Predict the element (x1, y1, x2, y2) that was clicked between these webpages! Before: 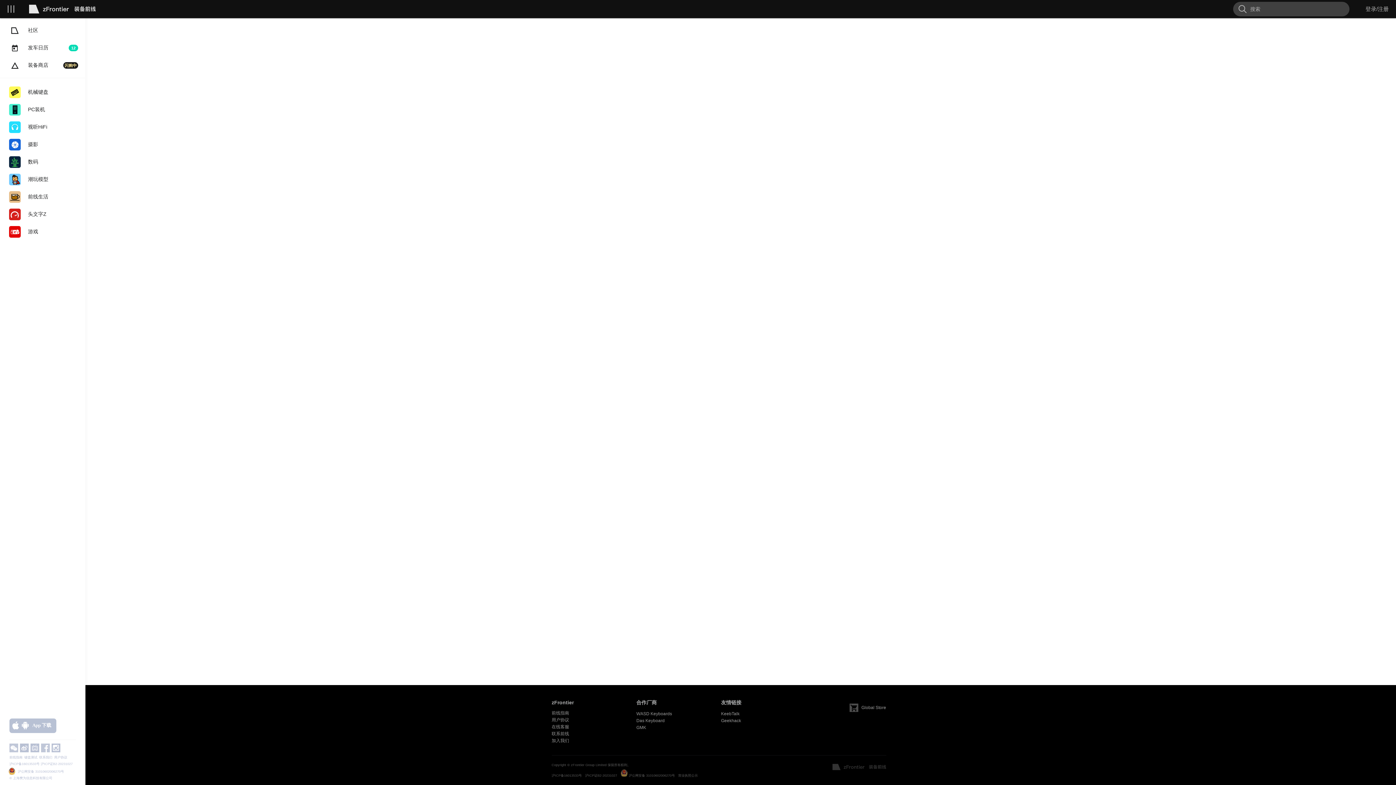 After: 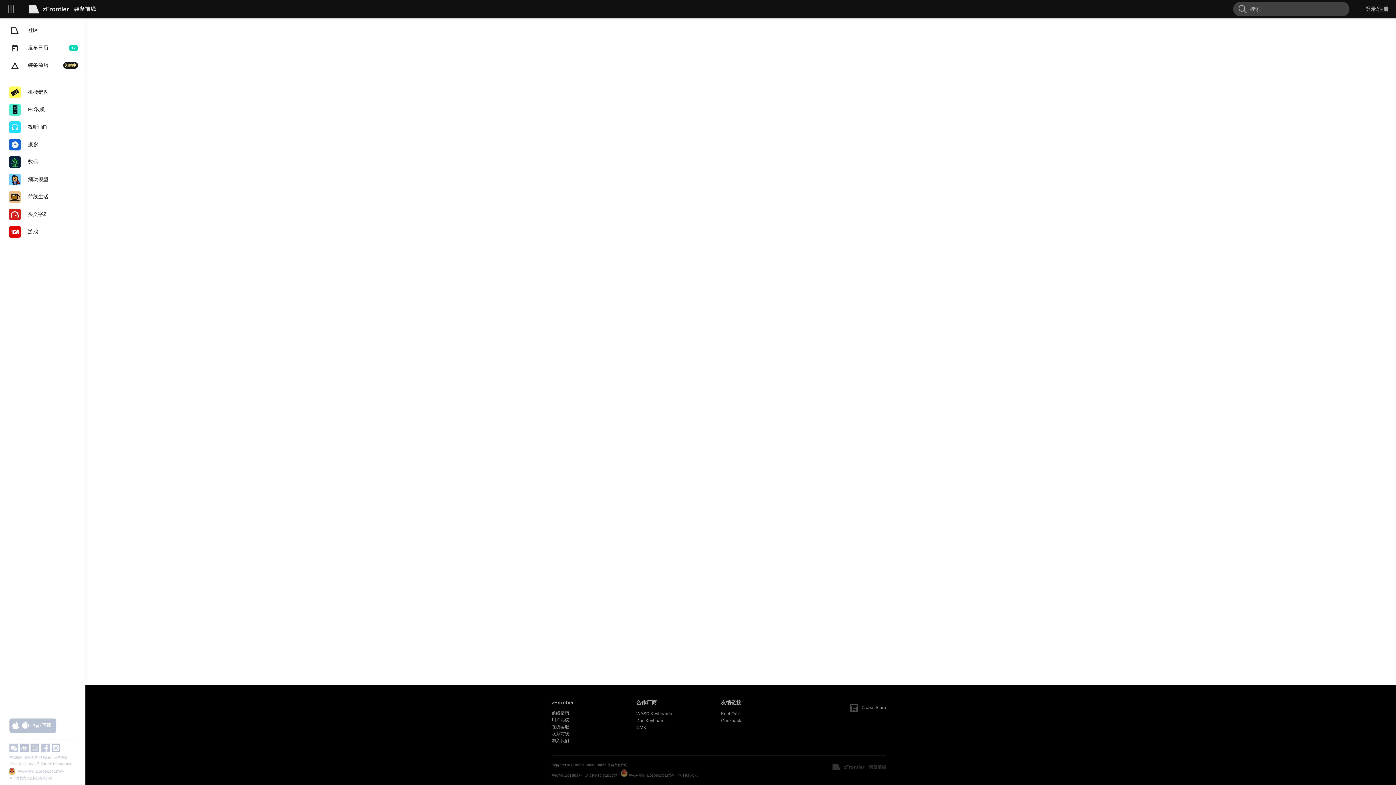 Action: label: 沪ICP证B2-20231027 bbox: (585, 774, 617, 777)